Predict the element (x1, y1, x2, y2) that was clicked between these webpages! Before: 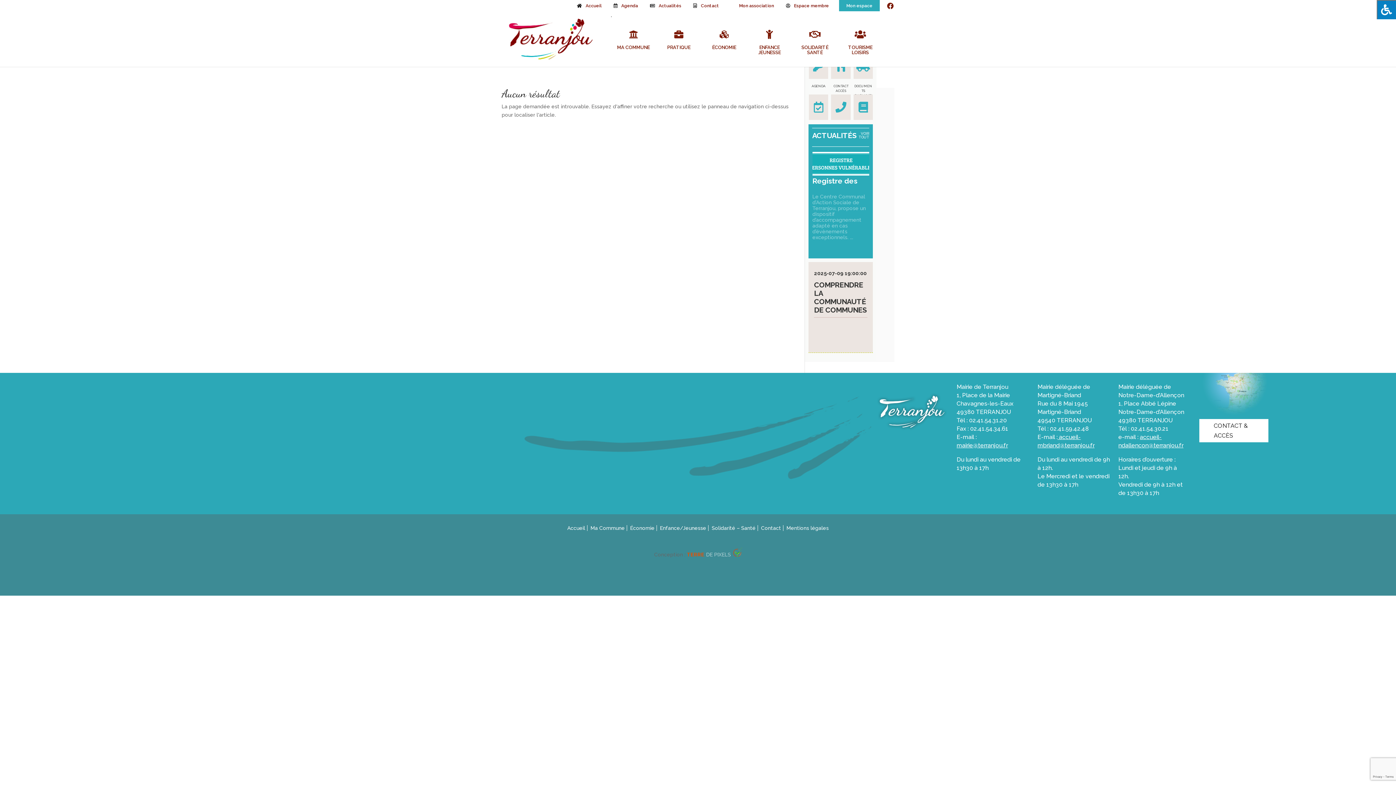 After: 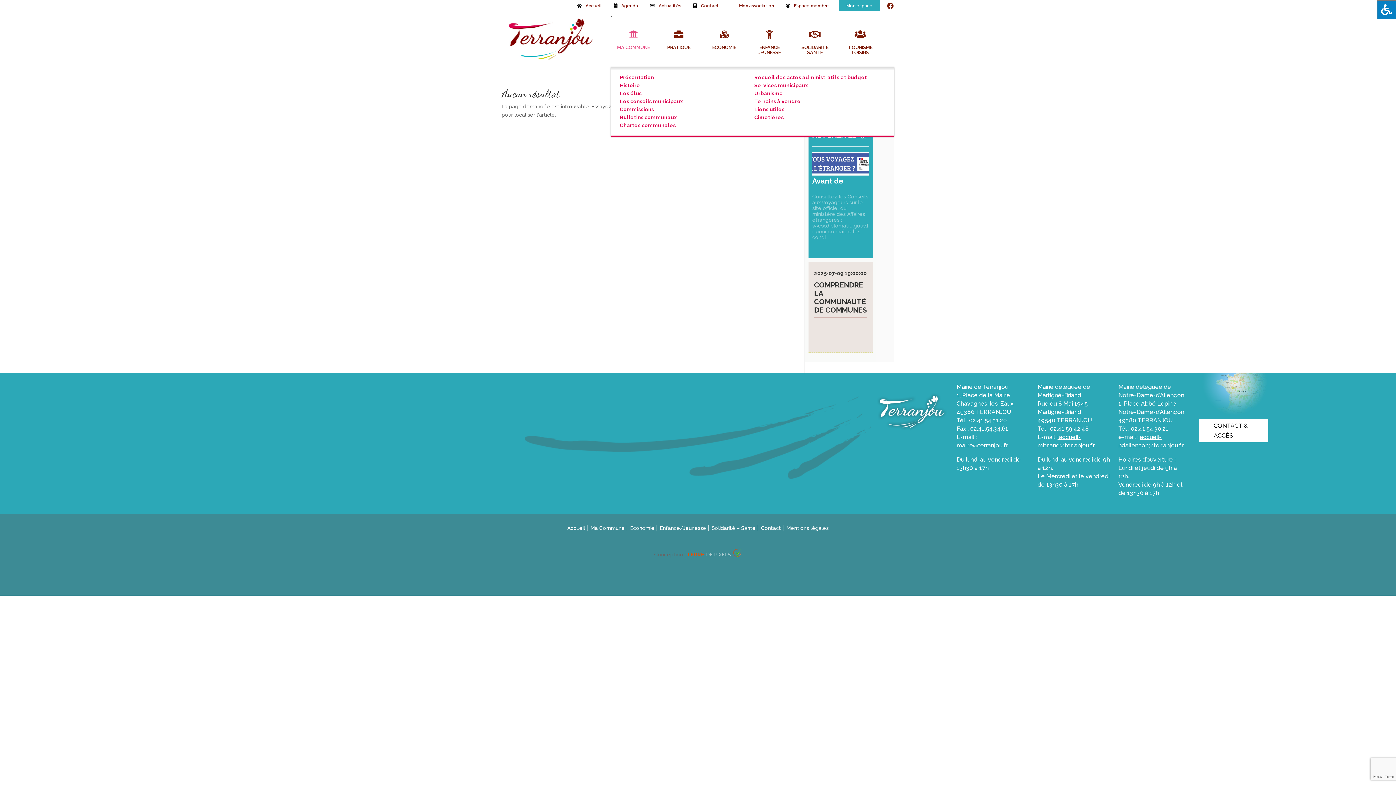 Action: label: MA COMMUNE bbox: (614, 45, 652, 59)